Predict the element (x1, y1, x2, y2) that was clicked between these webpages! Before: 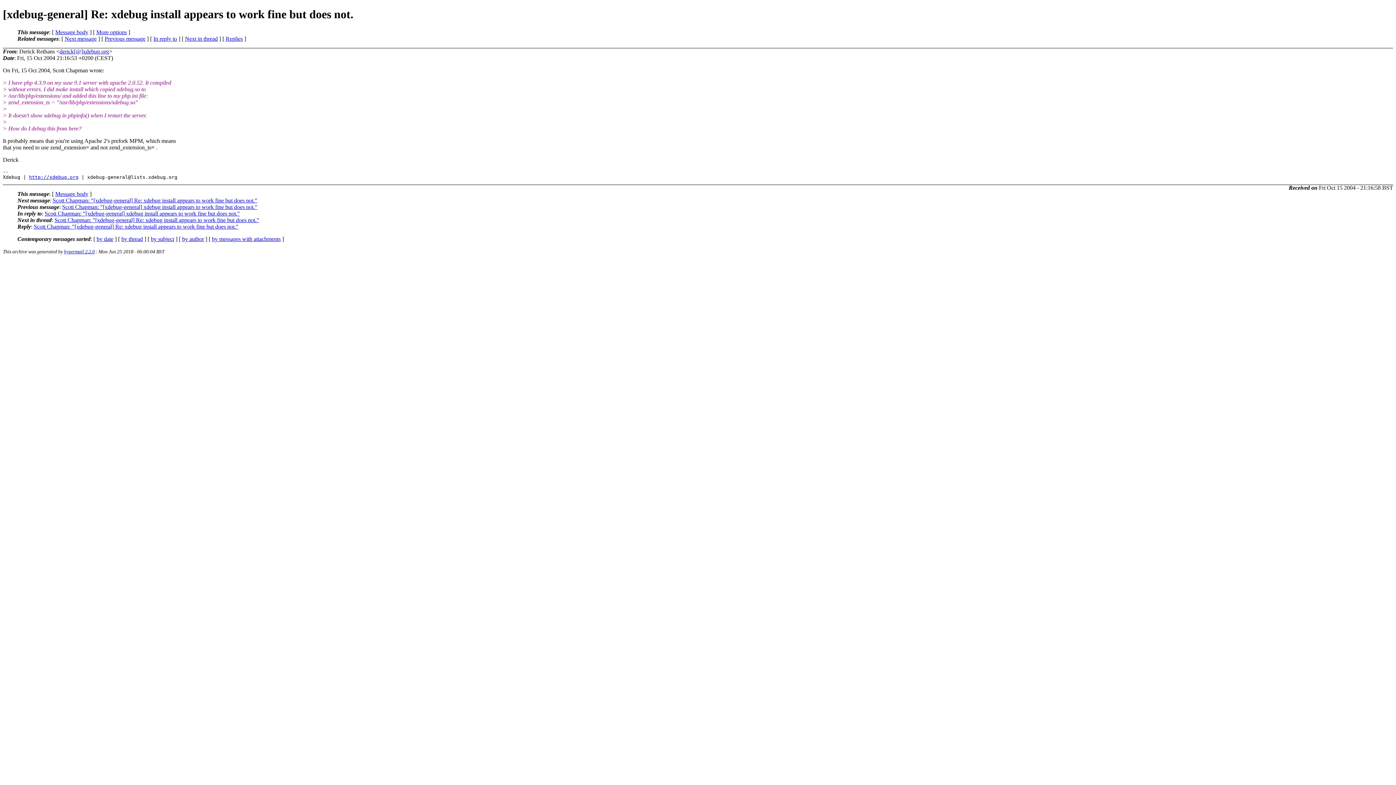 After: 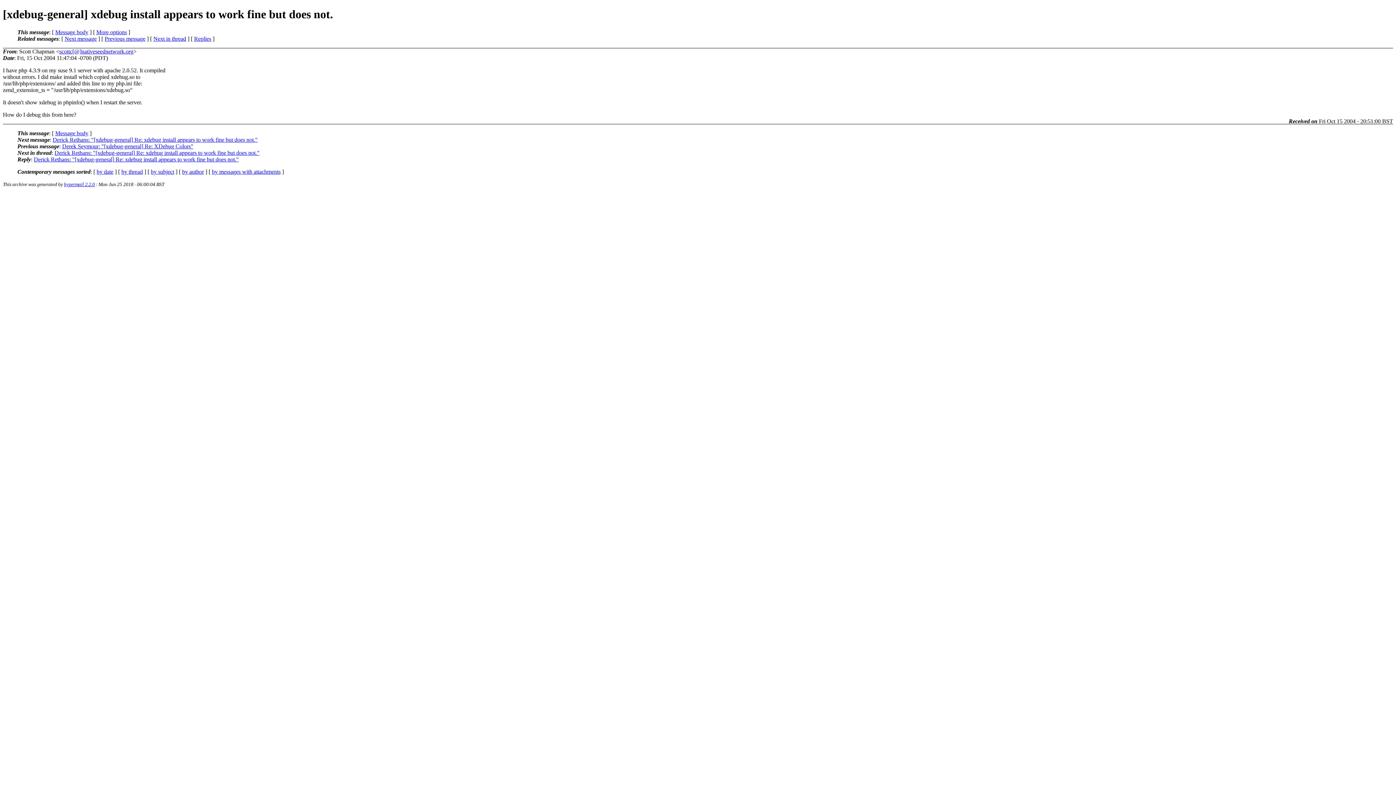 Action: bbox: (153, 35, 177, 41) label: In reply to